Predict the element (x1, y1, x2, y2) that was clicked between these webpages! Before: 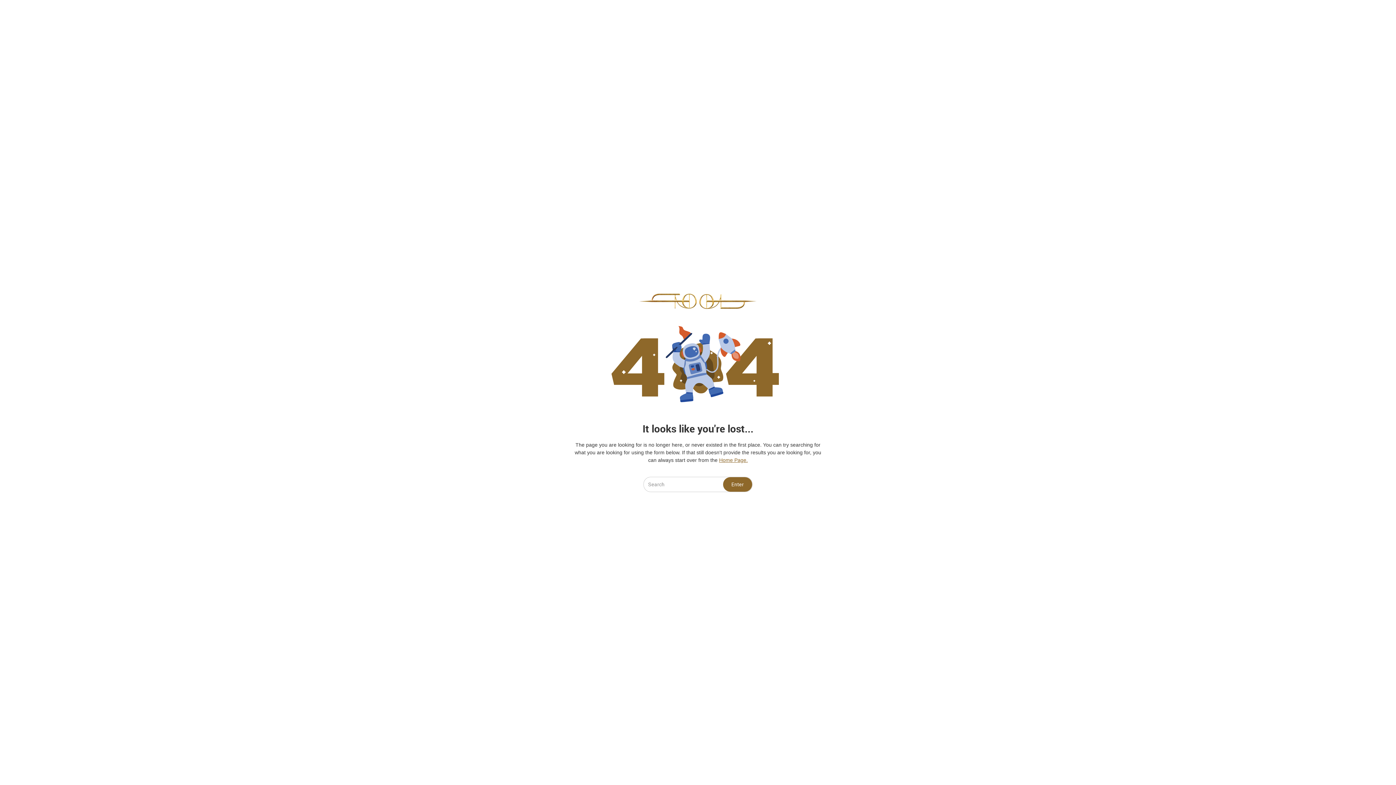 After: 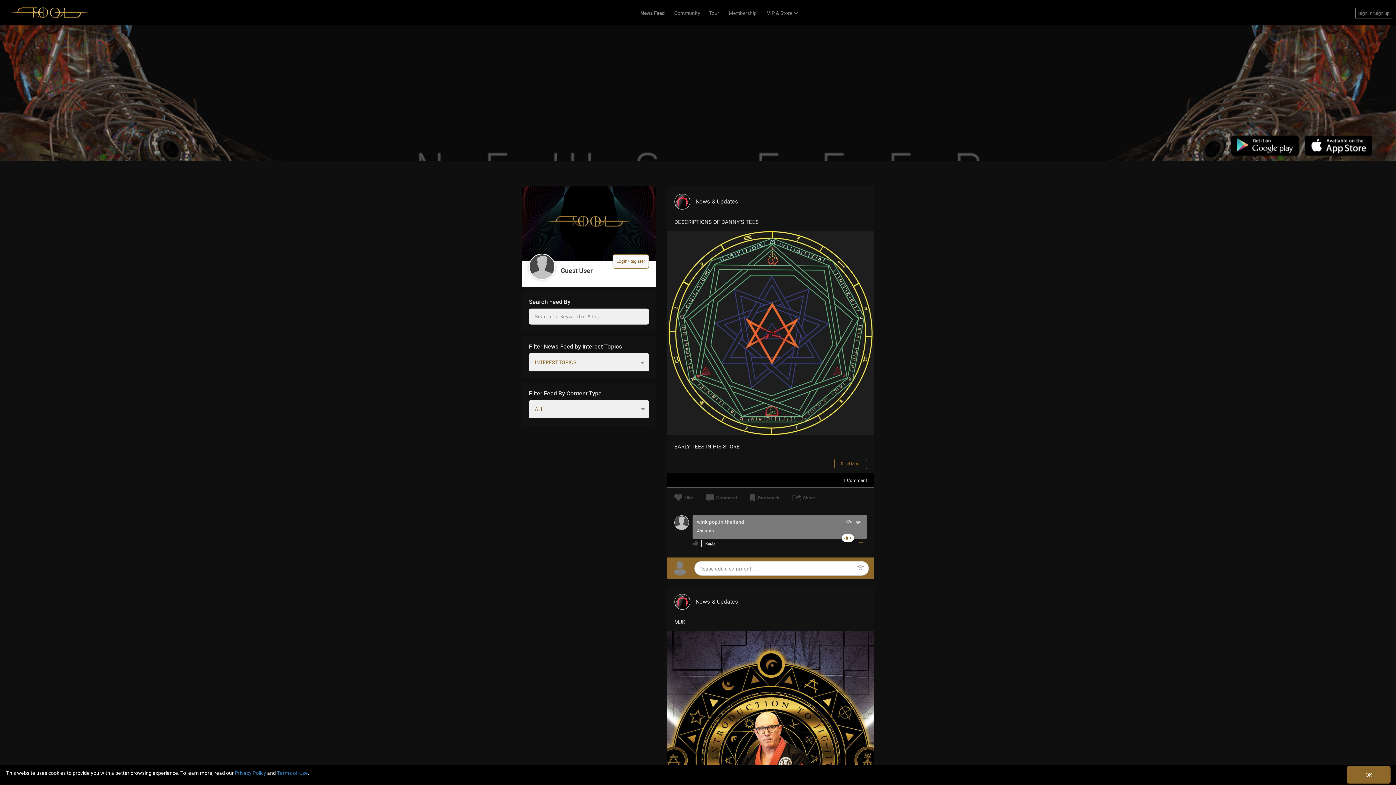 Action: bbox: (723, 477, 752, 492) label: Enter